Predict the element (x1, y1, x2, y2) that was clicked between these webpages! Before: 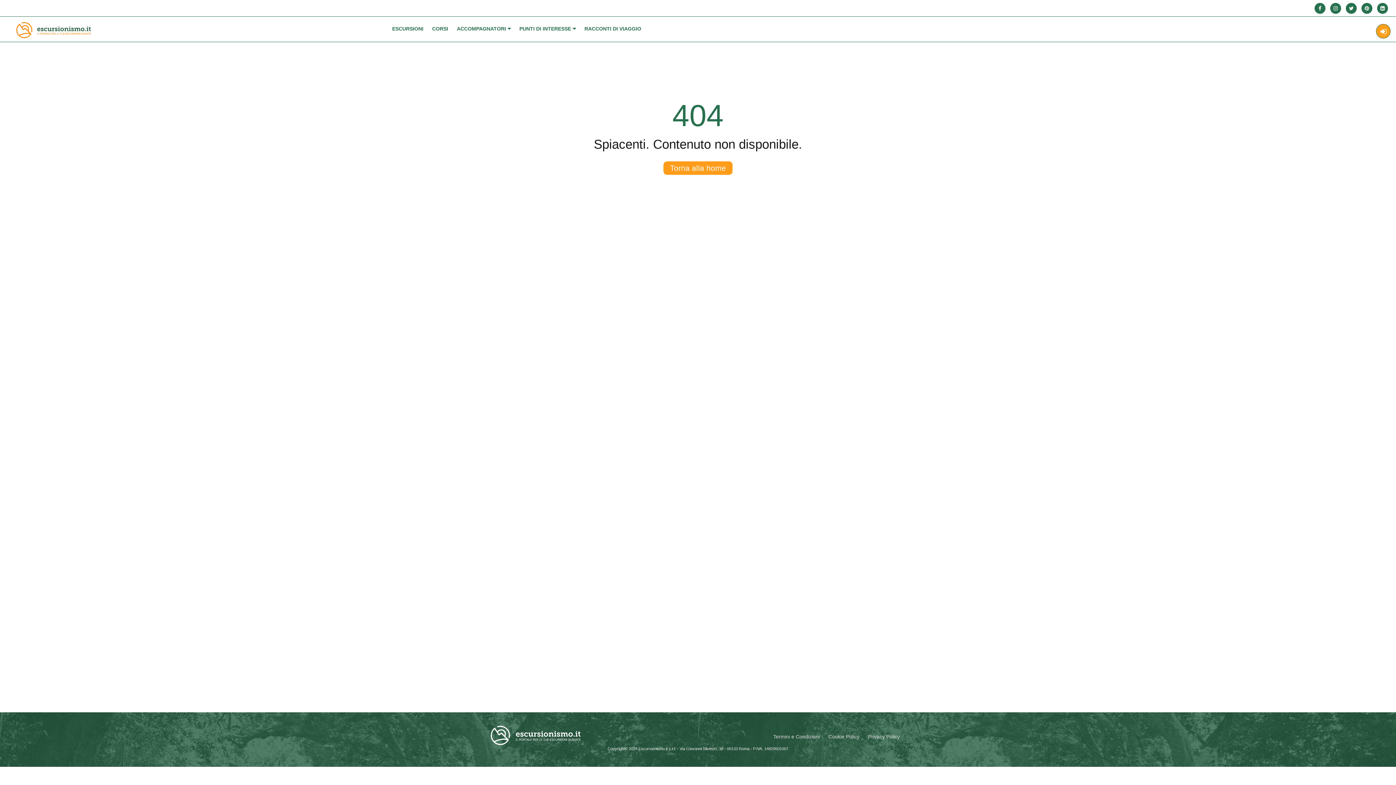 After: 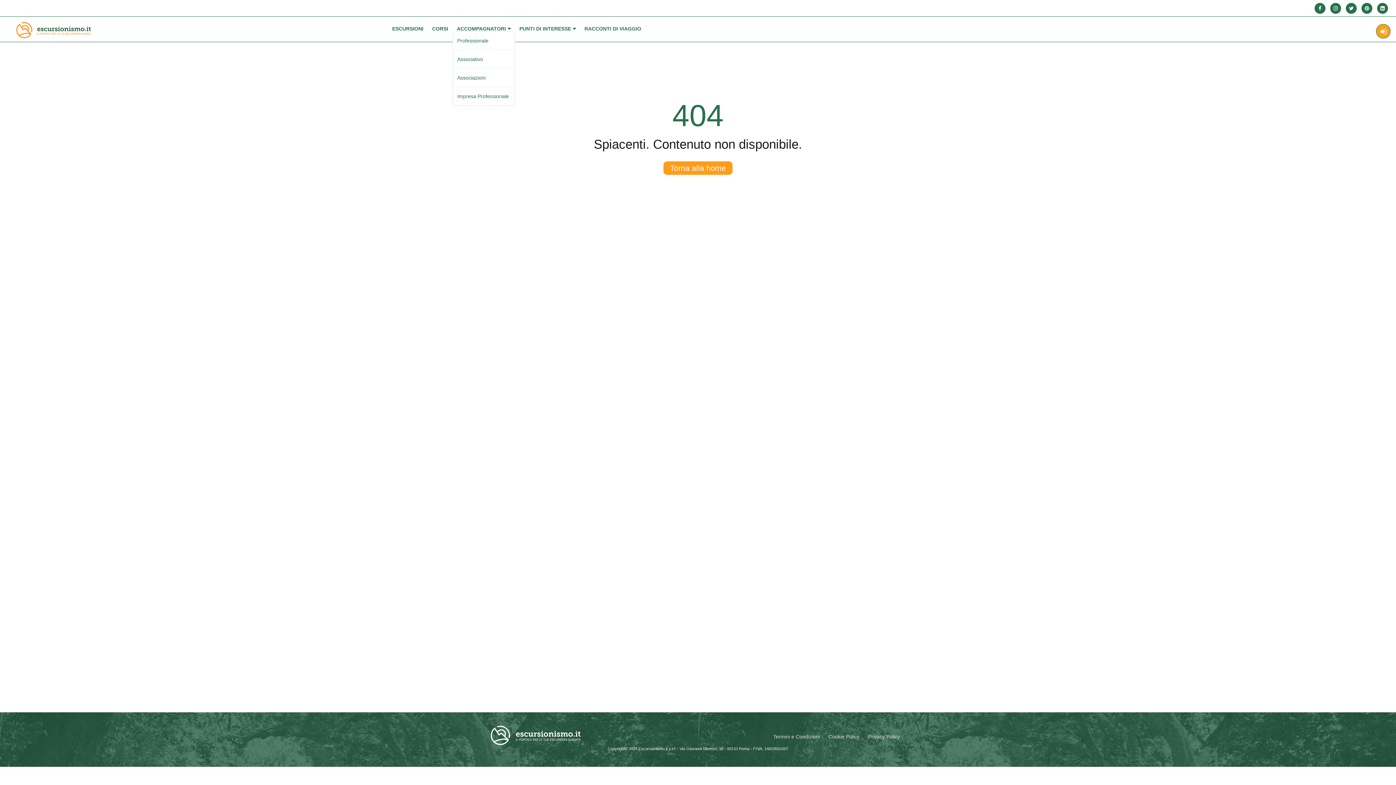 Action: label: ACCOMPAGNATORI bbox: (452, 19, 515, 37)